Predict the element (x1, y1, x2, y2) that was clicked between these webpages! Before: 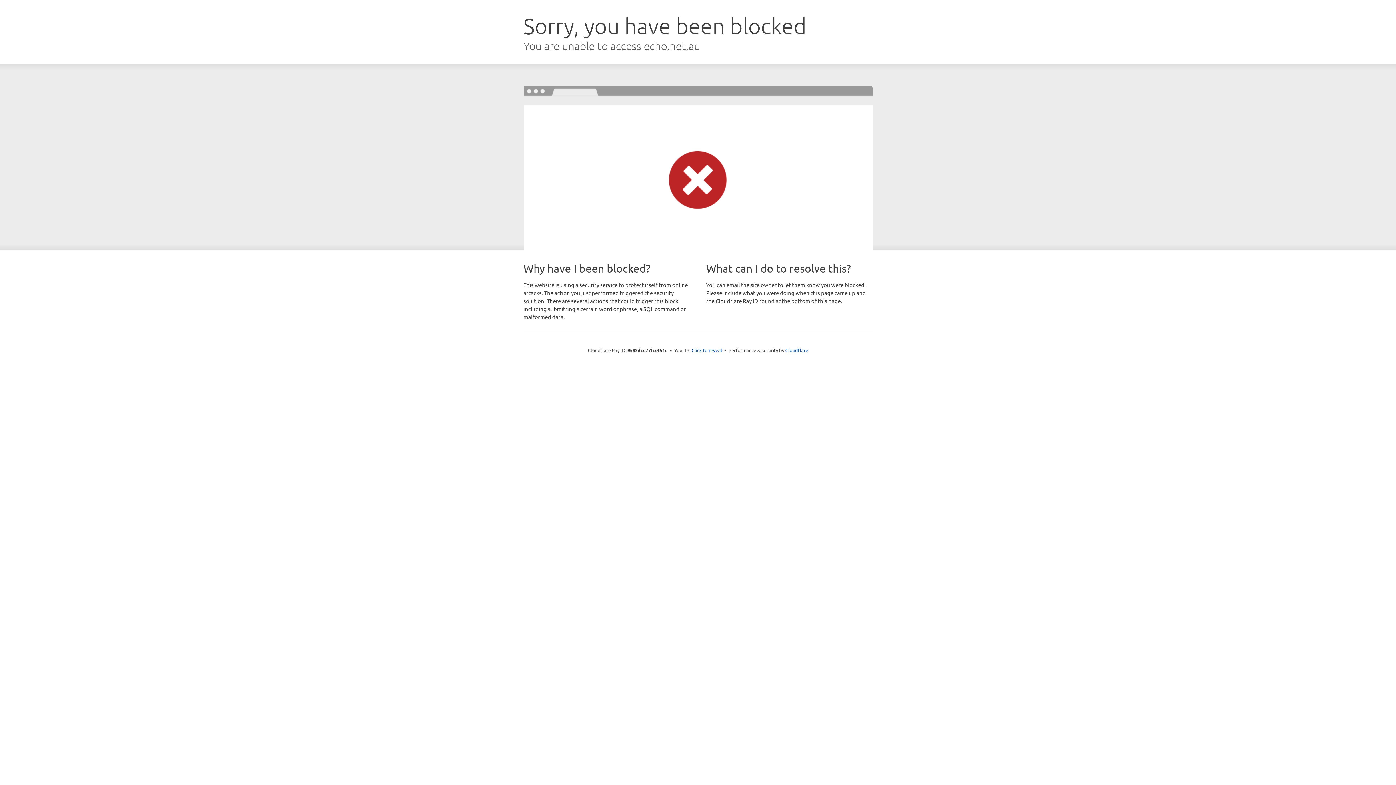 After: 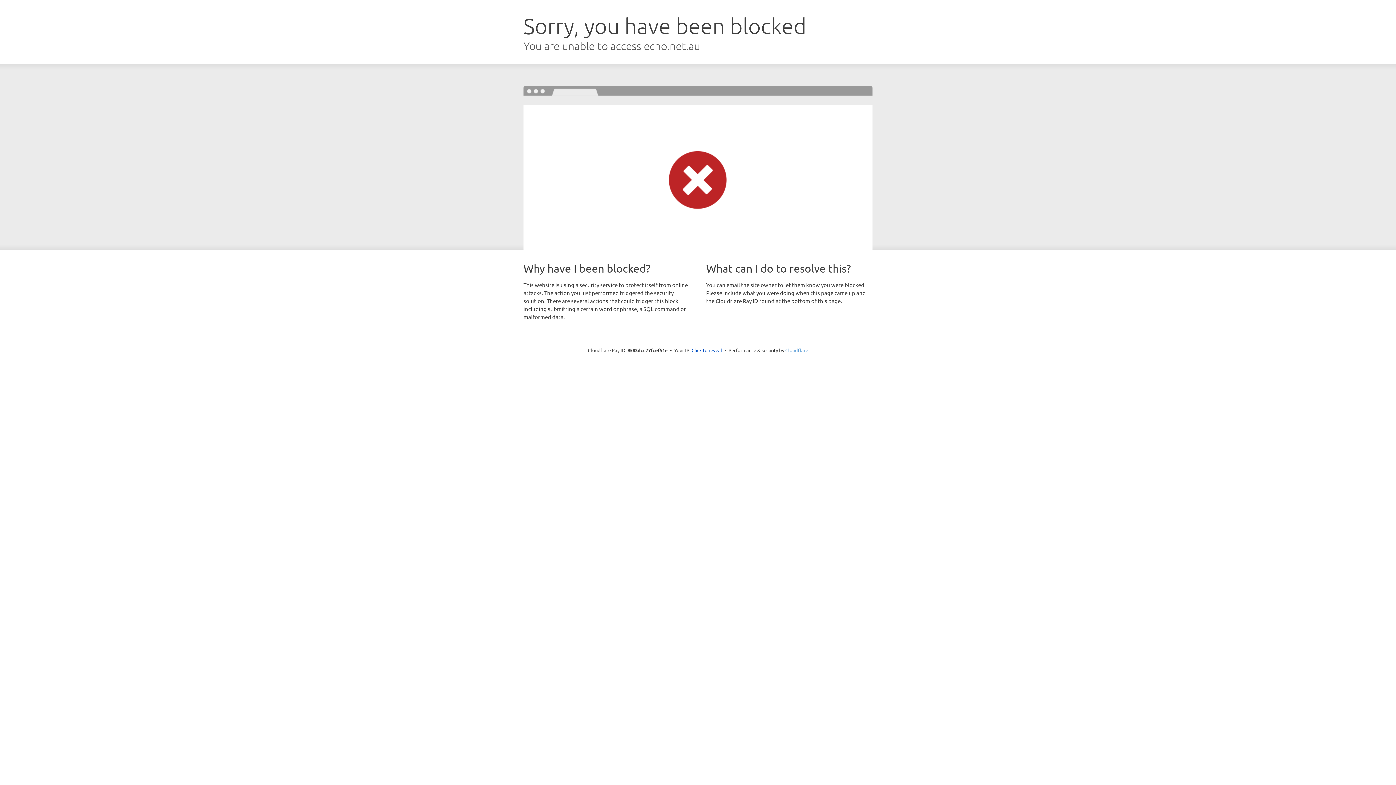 Action: label: Cloudflare bbox: (785, 347, 808, 353)